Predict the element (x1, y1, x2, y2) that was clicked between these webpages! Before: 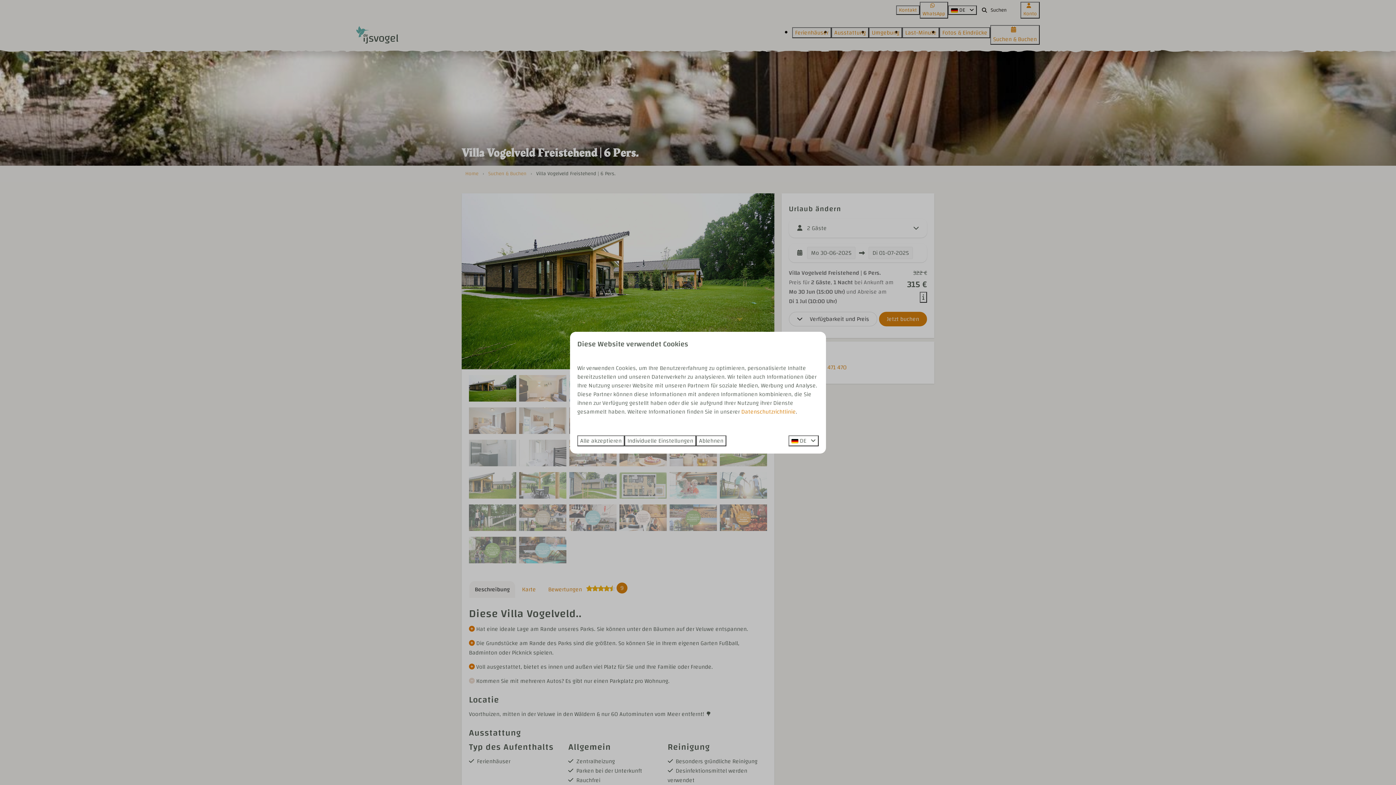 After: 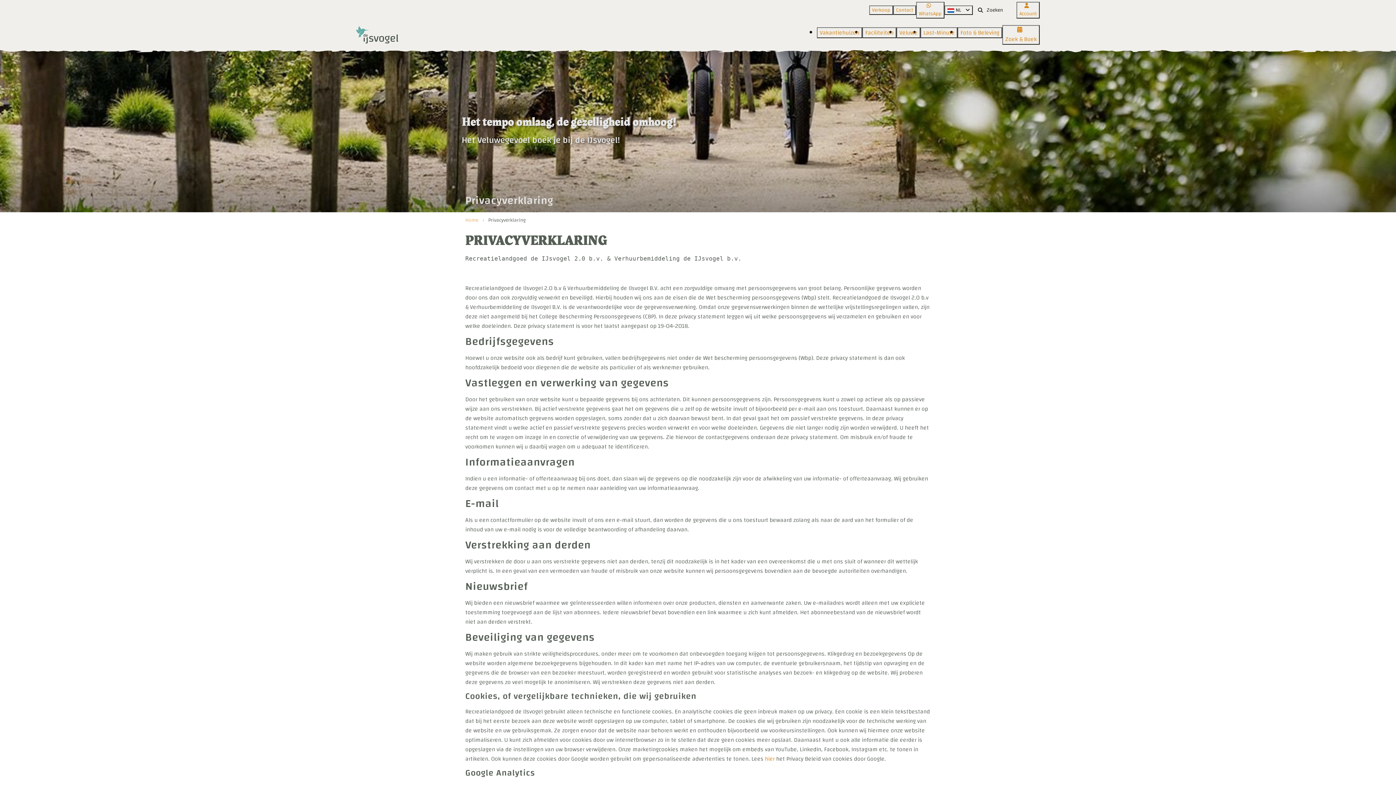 Action: bbox: (741, 406, 796, 417) label: Datenschutzrichtlinie